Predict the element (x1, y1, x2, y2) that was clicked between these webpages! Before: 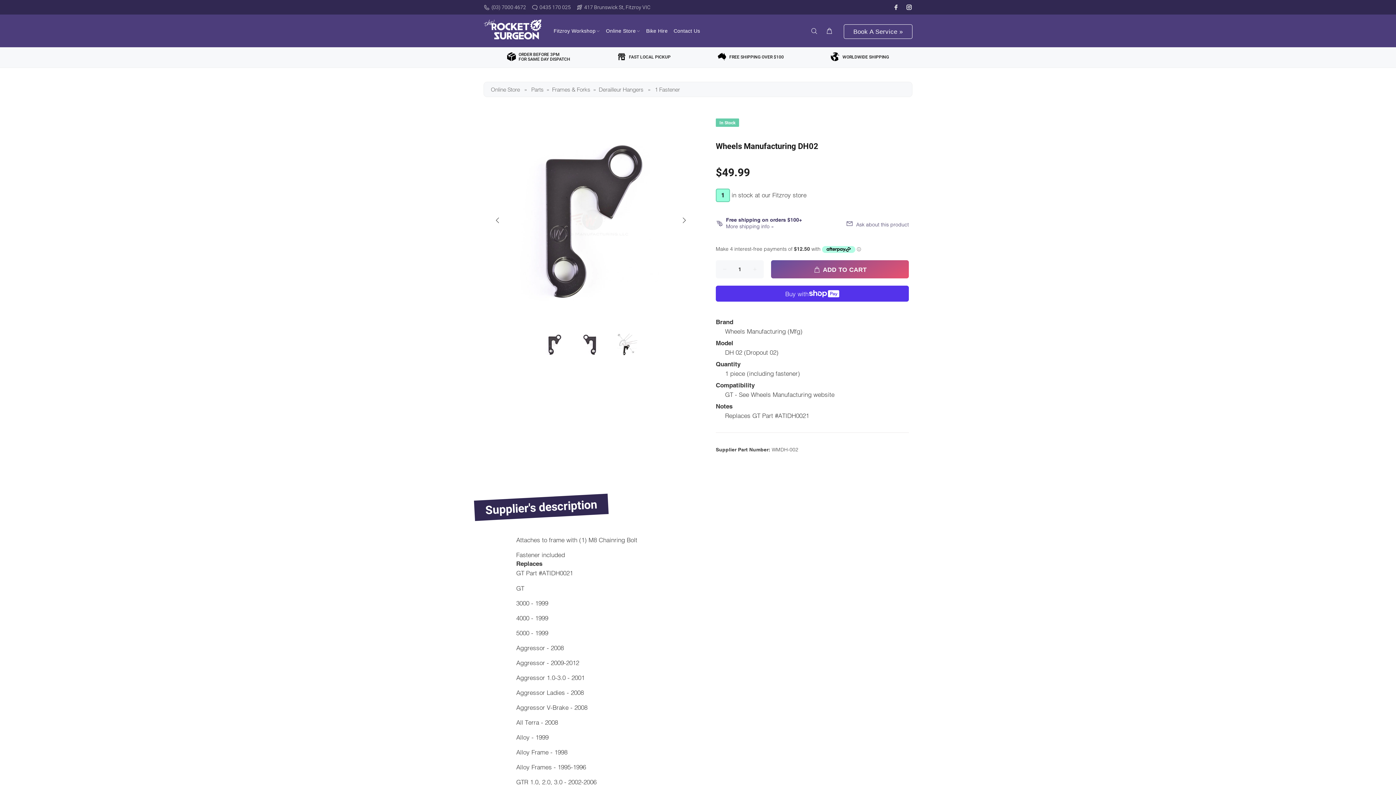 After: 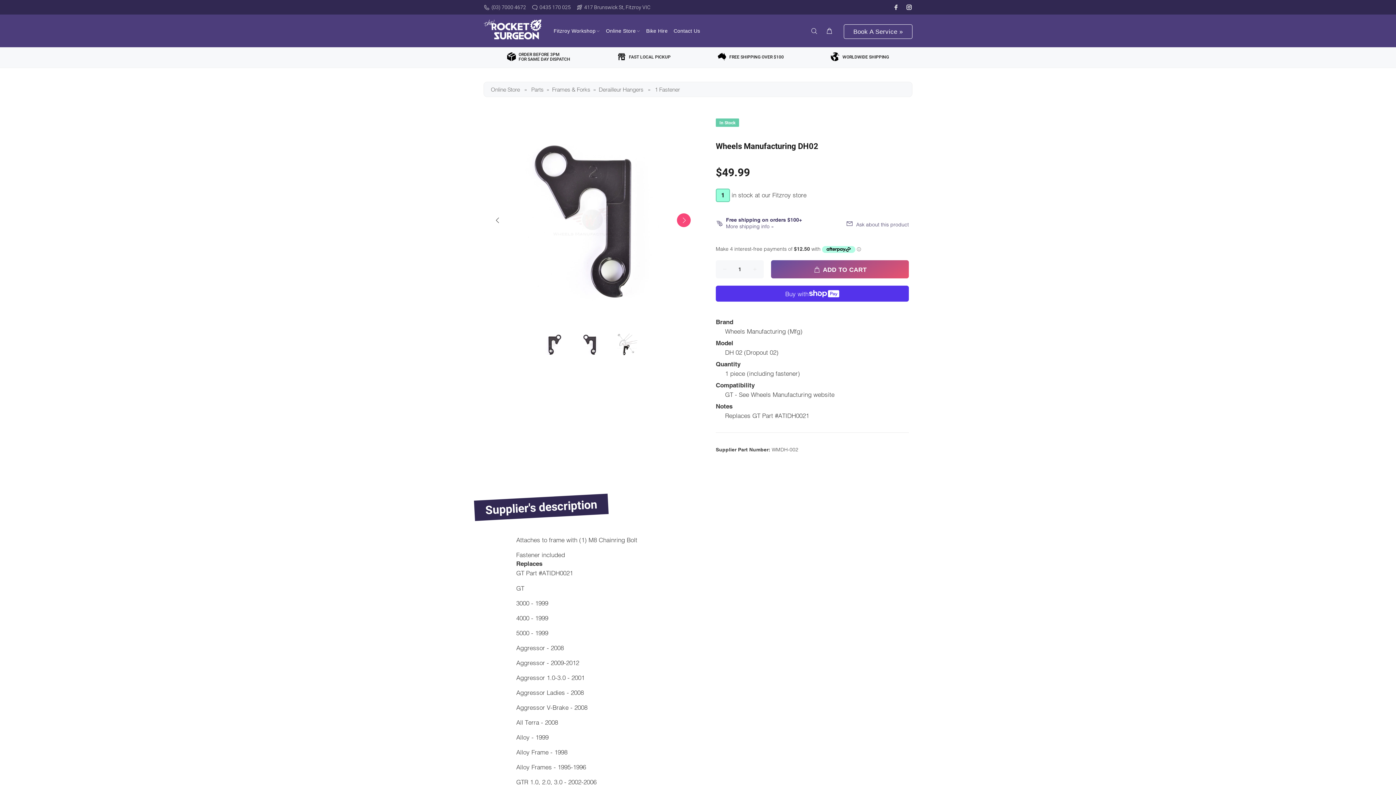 Action: bbox: (677, 213, 690, 227) label: Next